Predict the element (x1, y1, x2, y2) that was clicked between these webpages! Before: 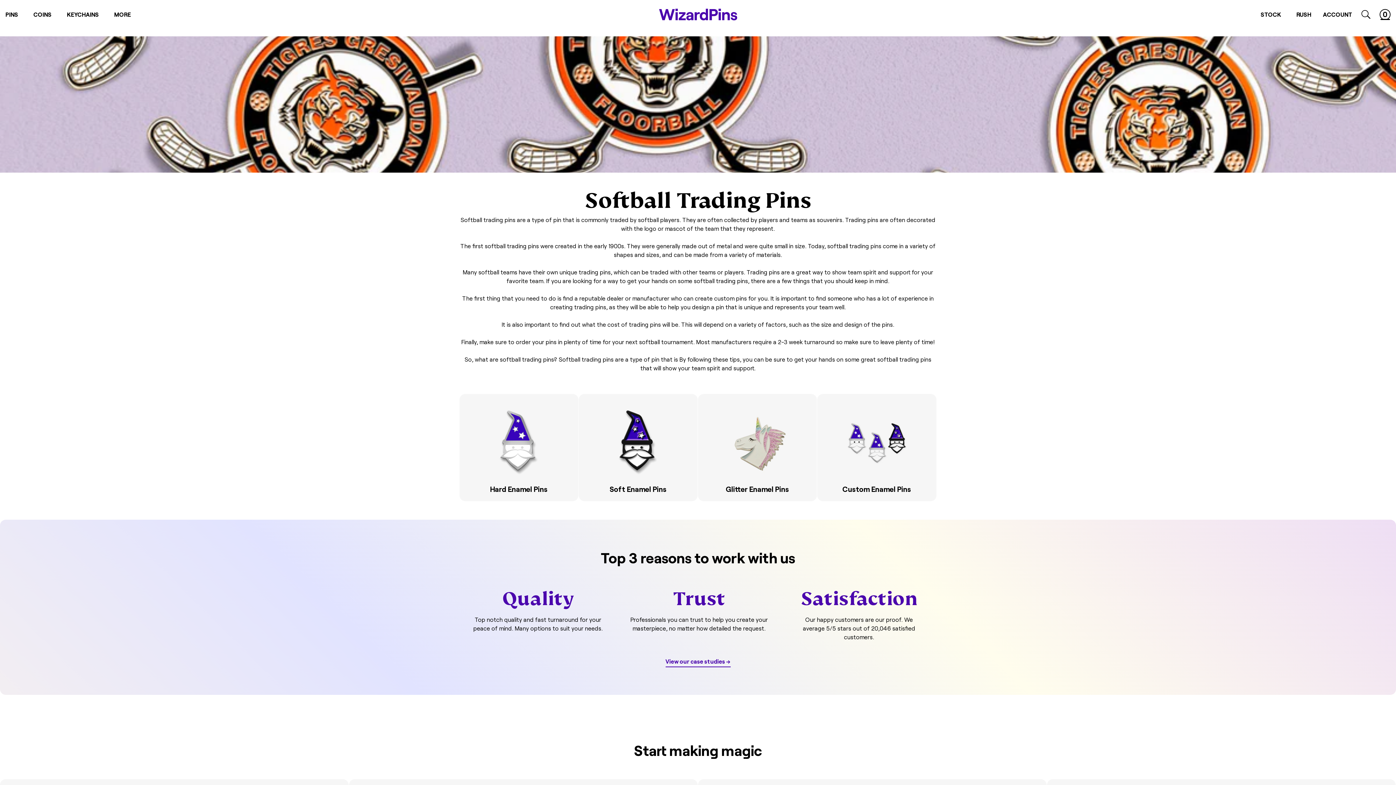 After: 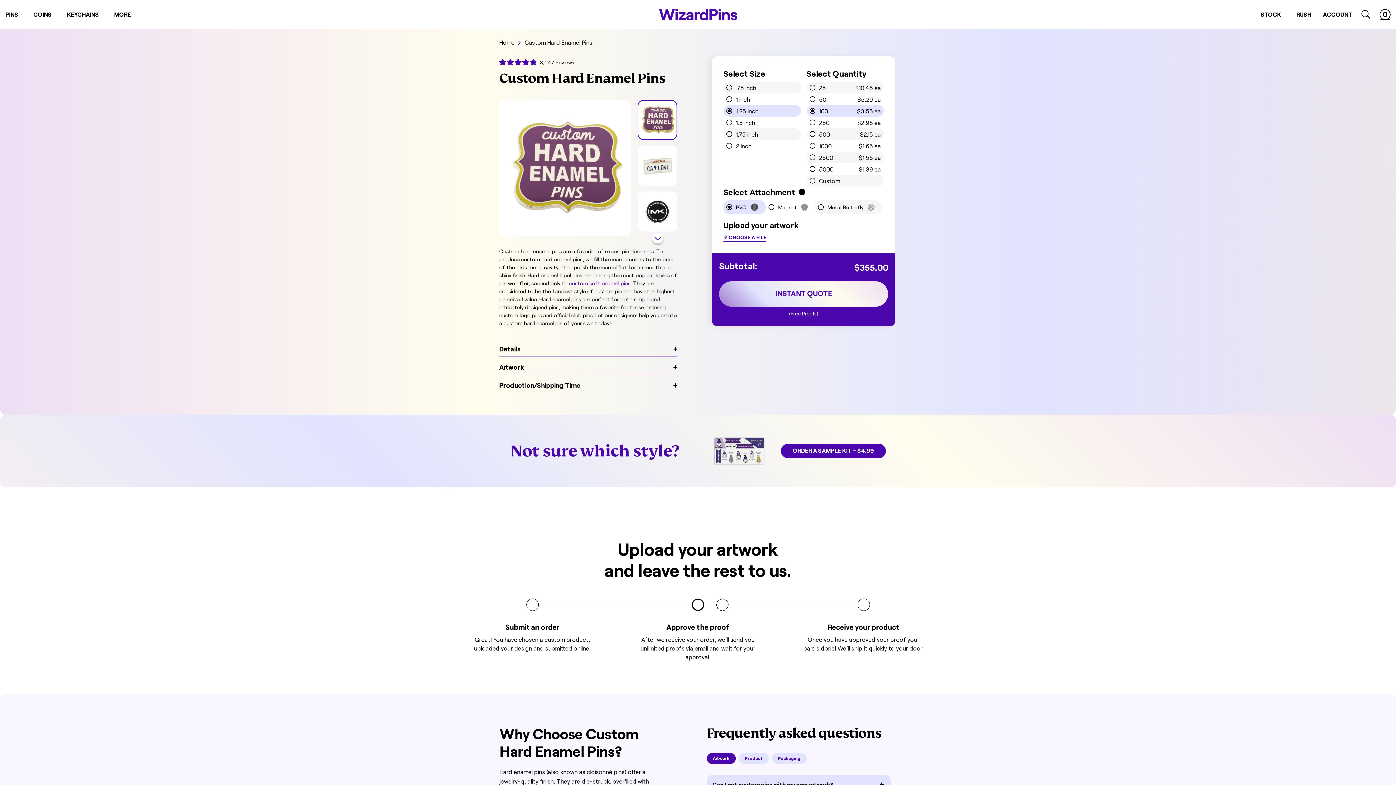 Action: label: Custom Hard Enamel Pins - $9.45 bbox: (459, 394, 578, 501)